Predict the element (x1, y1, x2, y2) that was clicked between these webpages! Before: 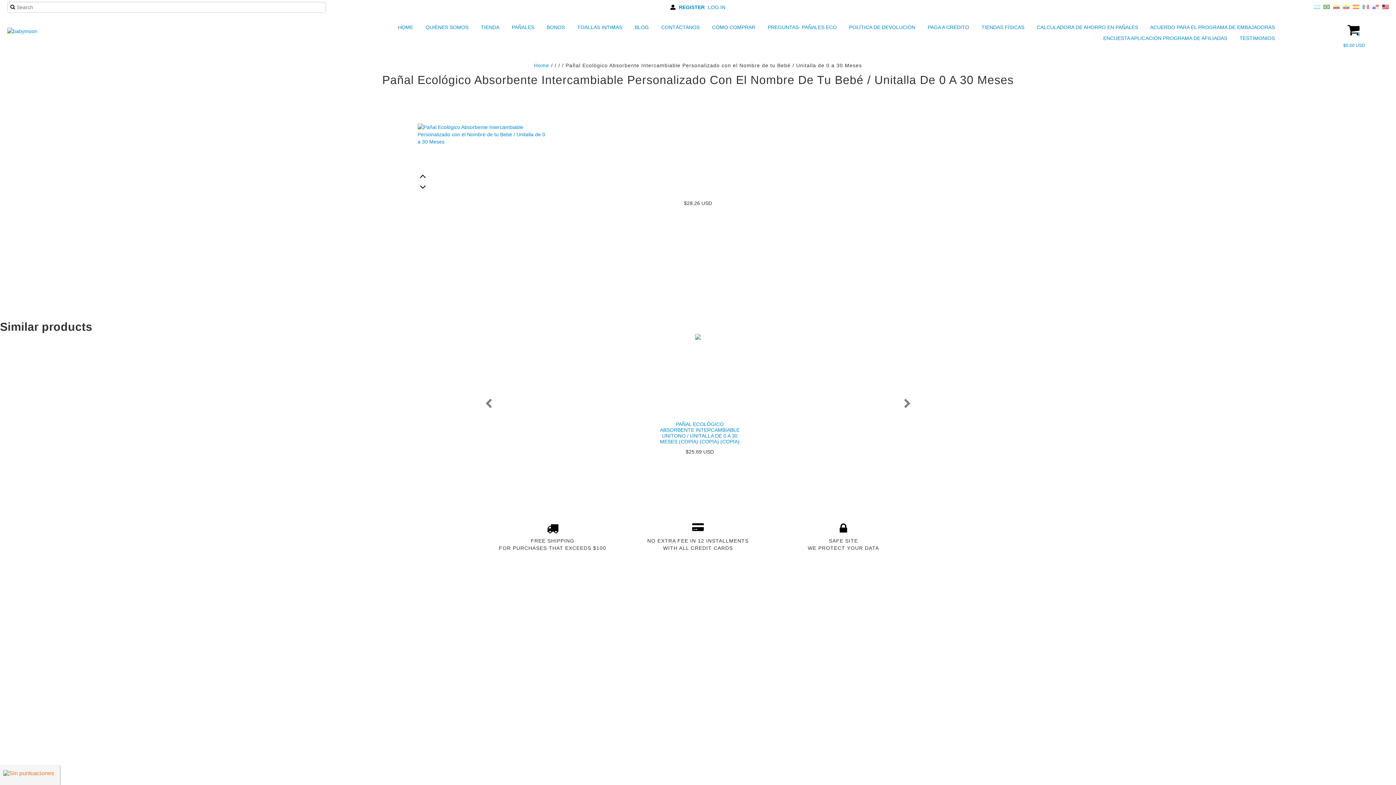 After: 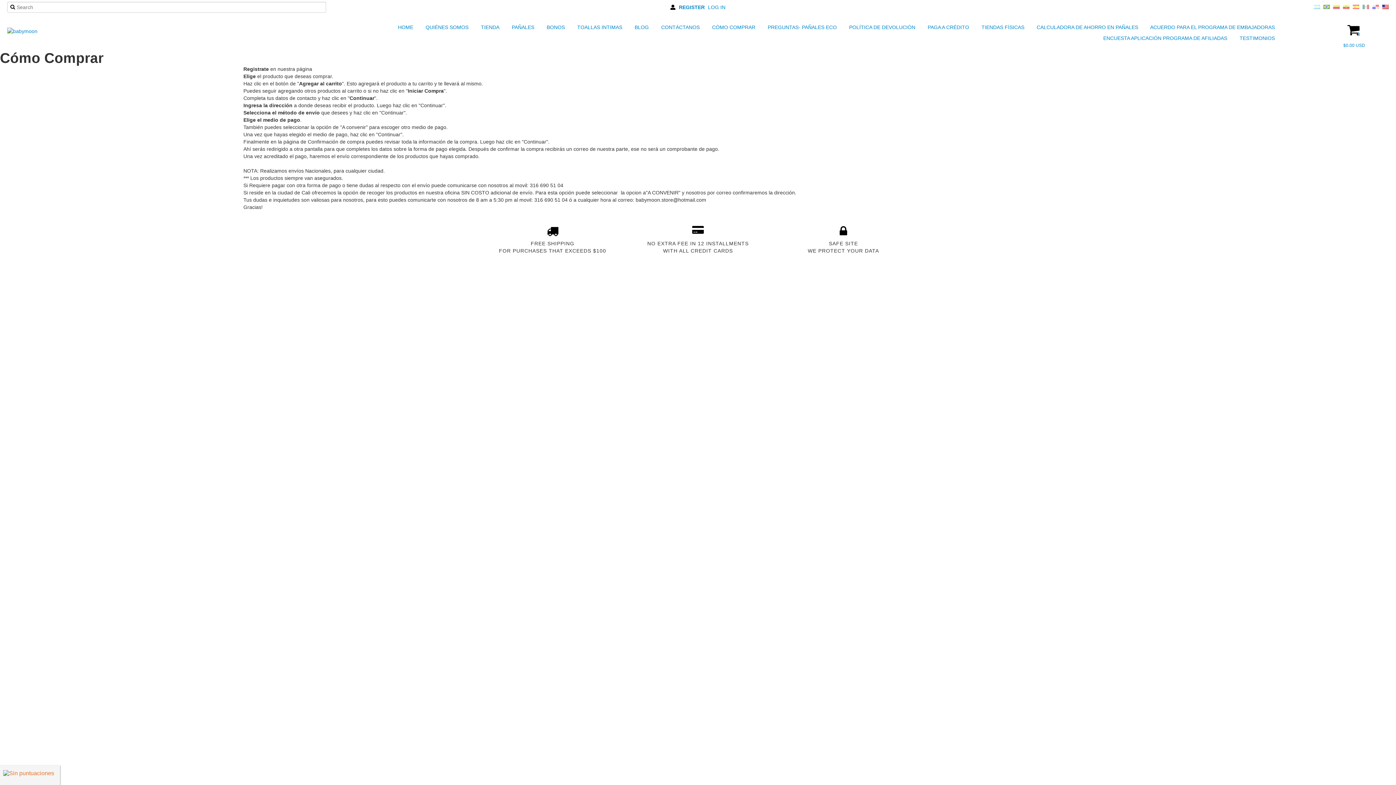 Action: bbox: (703, 21, 757, 32) label:  CÓMO COMPRAR